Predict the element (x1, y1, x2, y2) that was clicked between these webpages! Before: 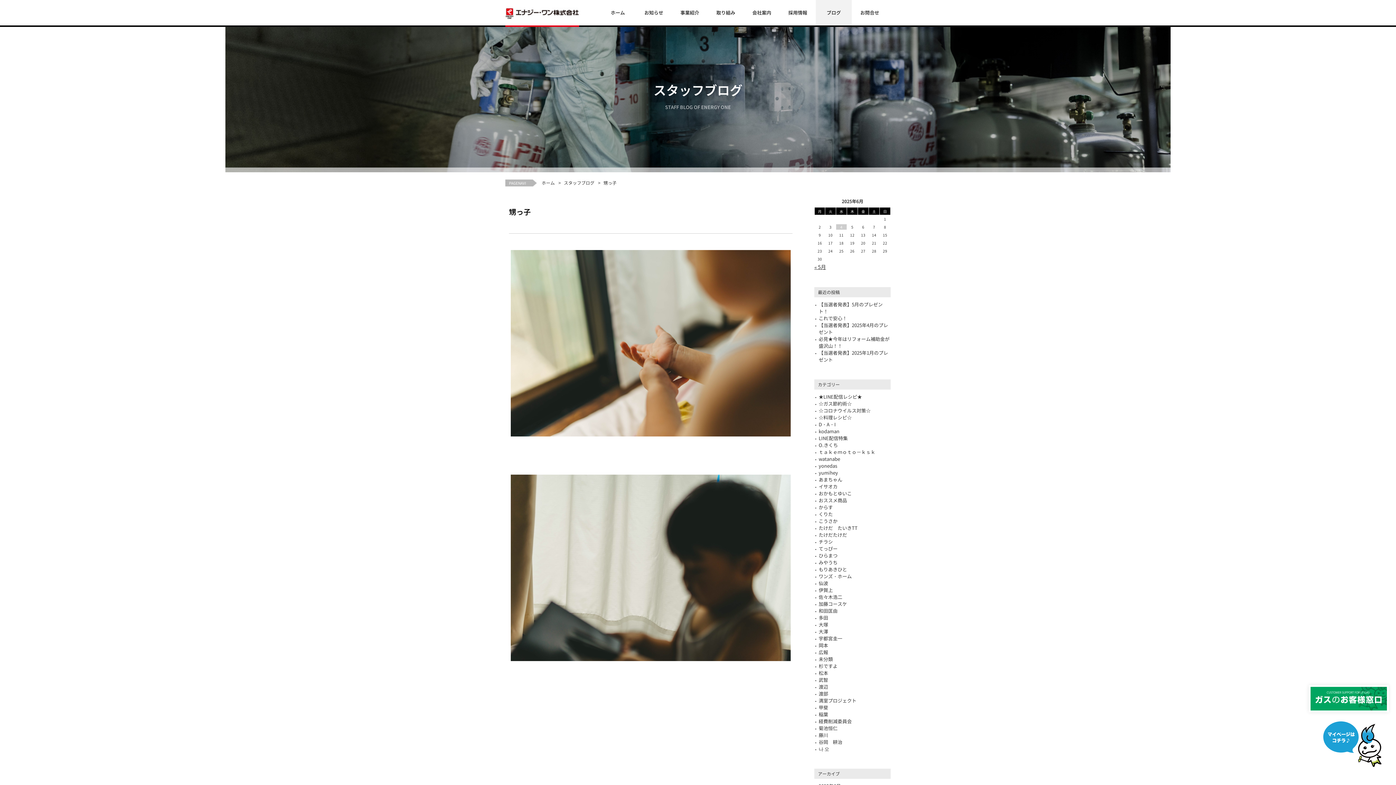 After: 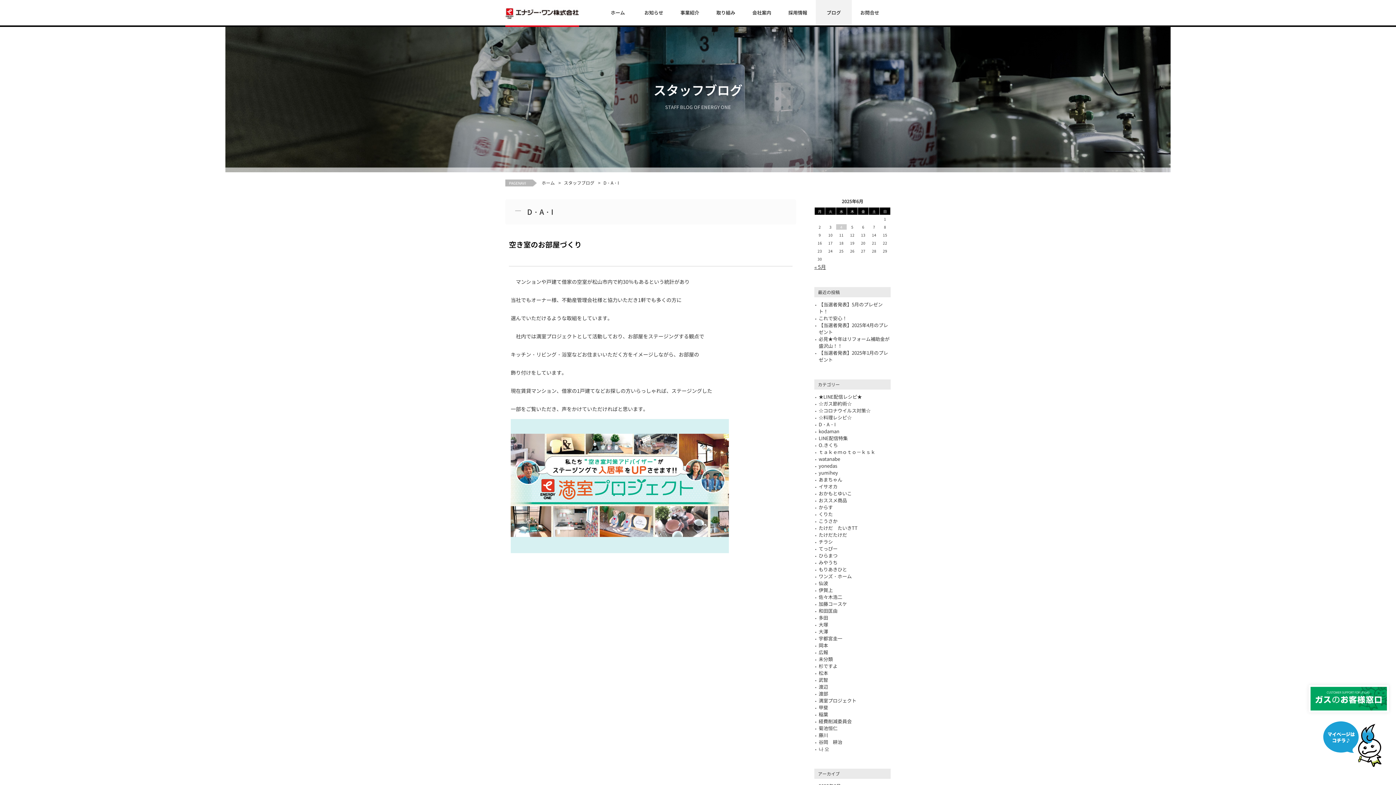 Action: bbox: (818, 421, 836, 428) label: D・A・I